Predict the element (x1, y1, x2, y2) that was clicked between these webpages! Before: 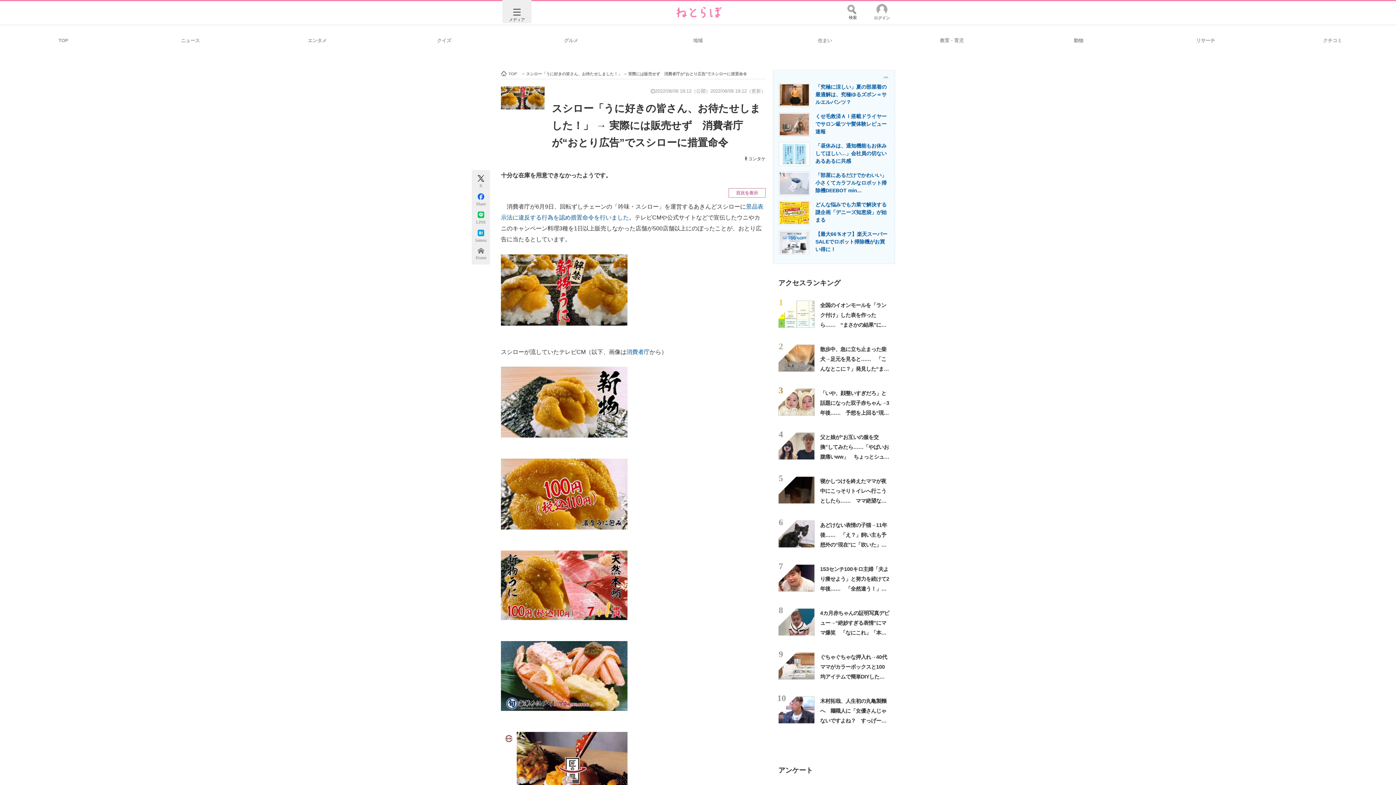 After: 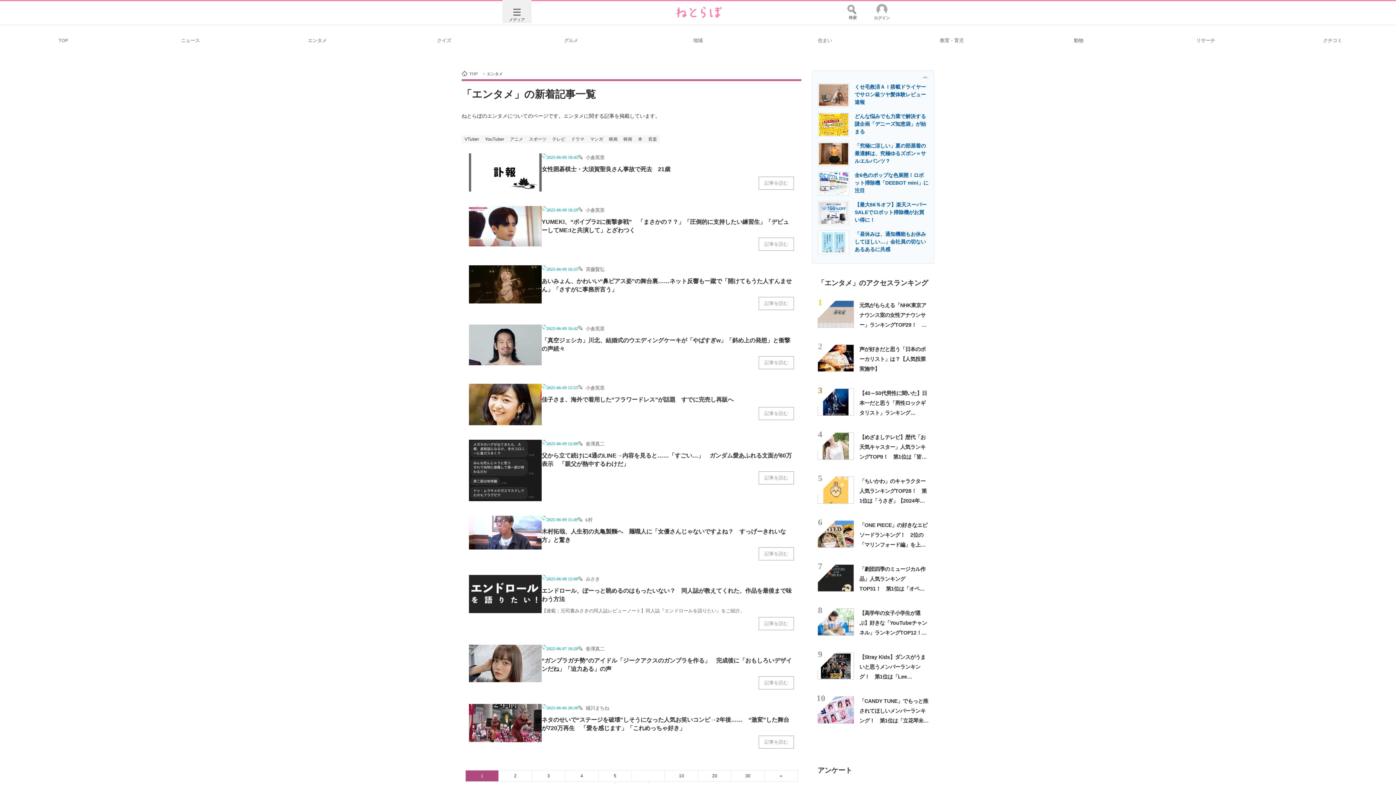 Action: bbox: (253, 29, 380, 50) label: エンタメ